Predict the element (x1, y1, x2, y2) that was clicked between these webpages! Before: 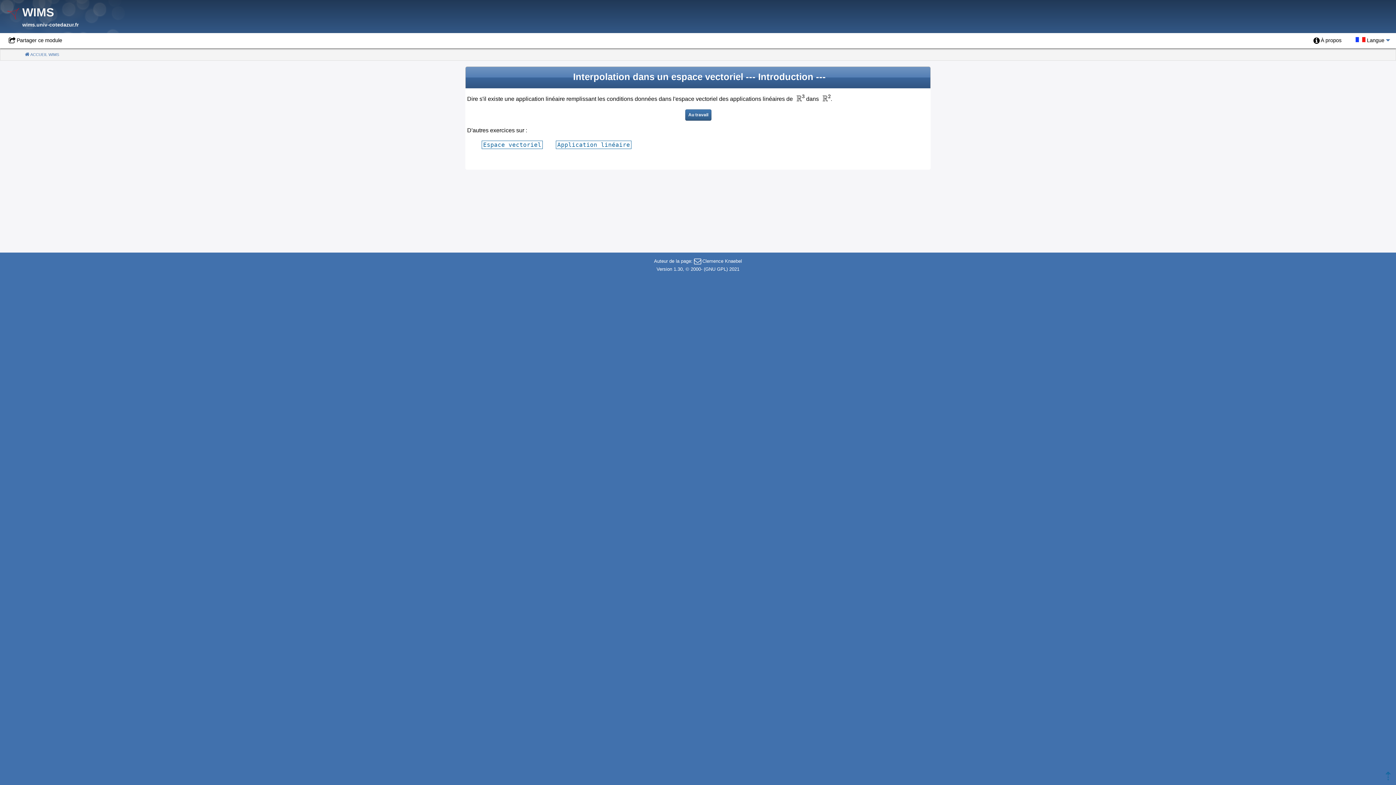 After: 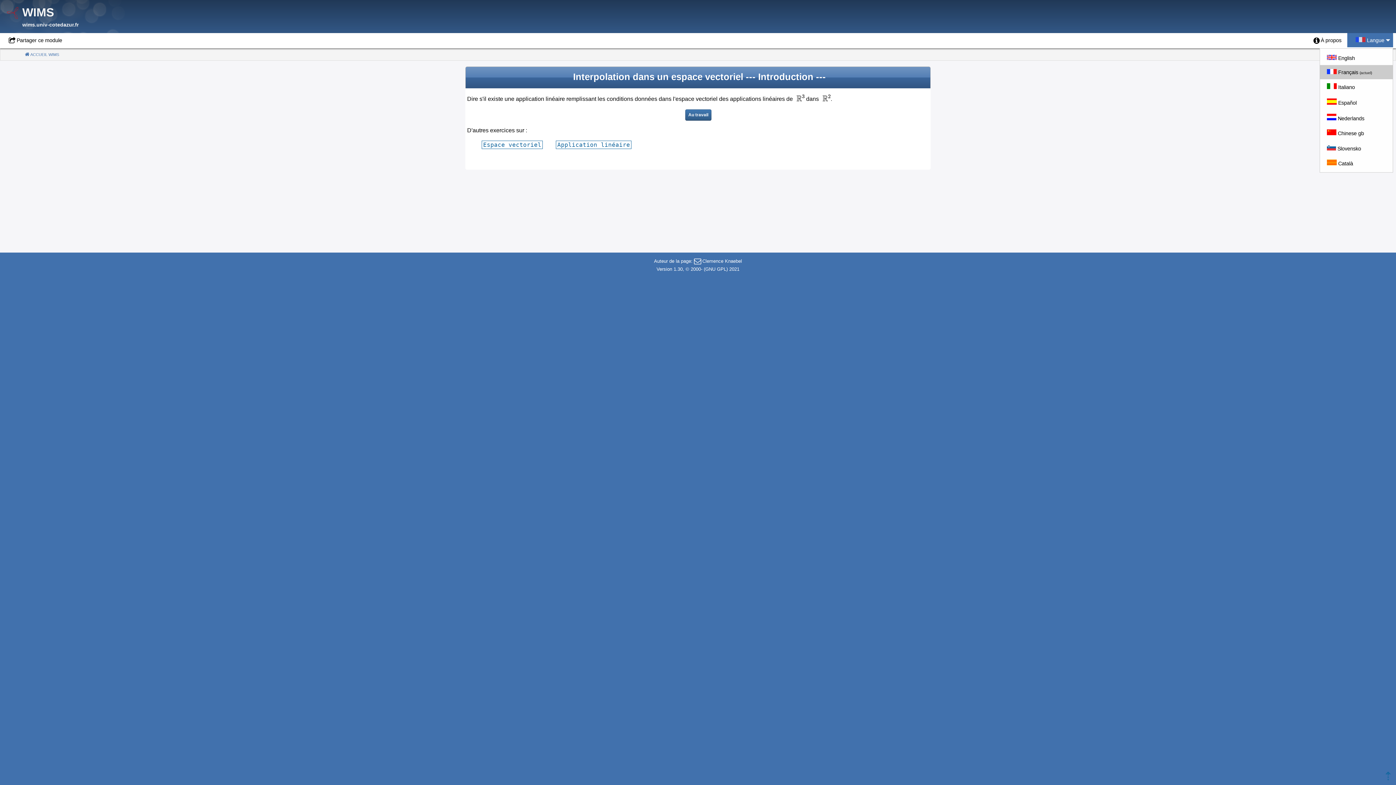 Action: label:   Langue bbox: (1347, 33, 1393, 47)